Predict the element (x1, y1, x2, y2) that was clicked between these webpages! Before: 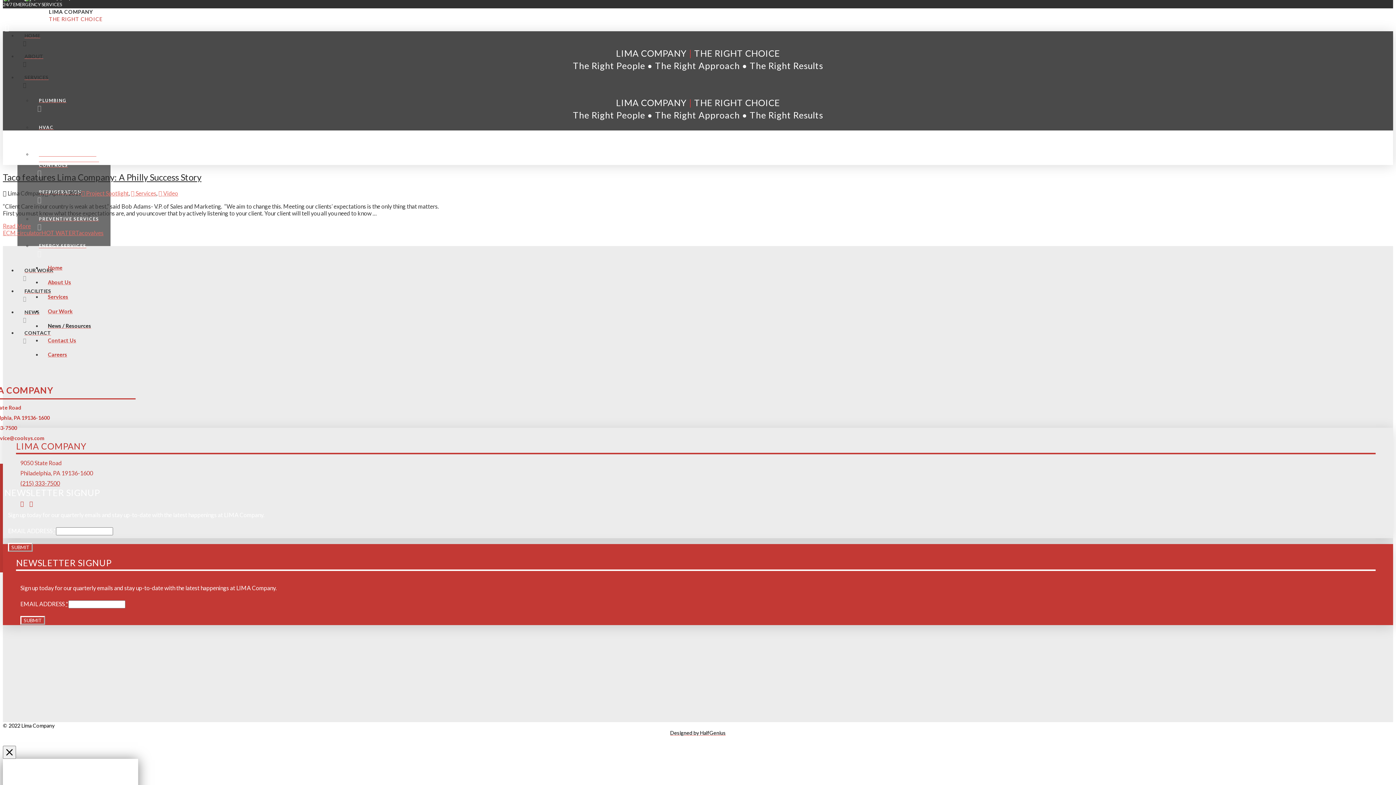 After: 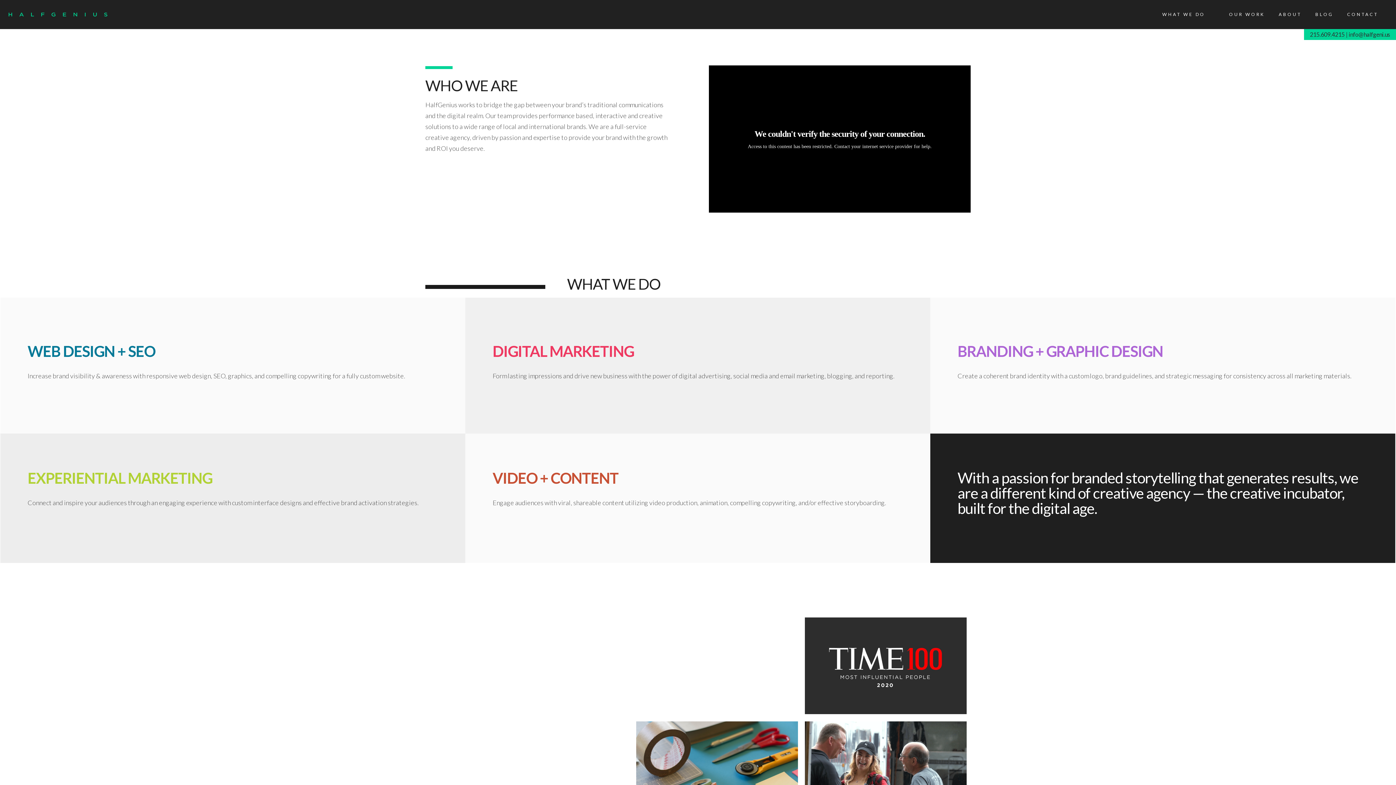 Action: label: Designed by HalfGenius bbox: (670, 730, 726, 736)